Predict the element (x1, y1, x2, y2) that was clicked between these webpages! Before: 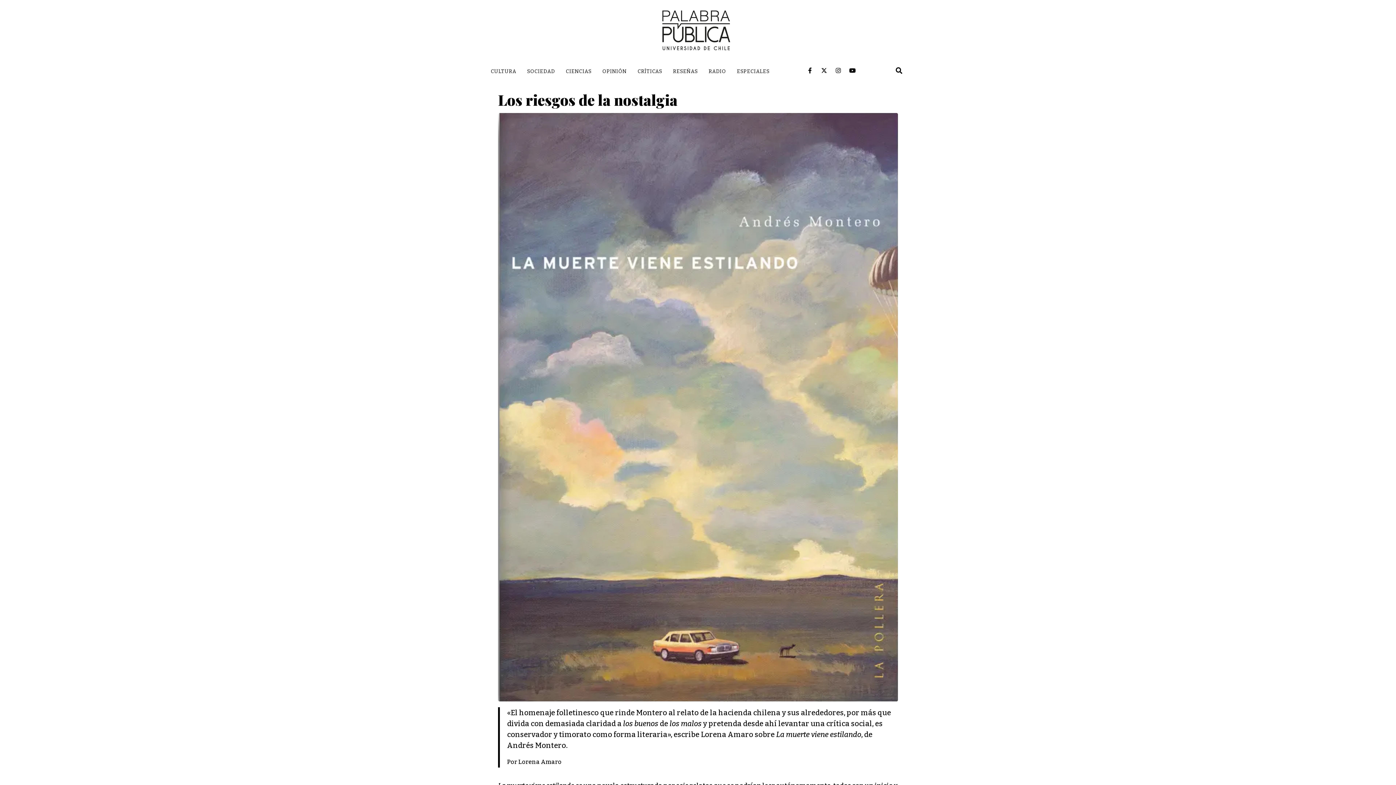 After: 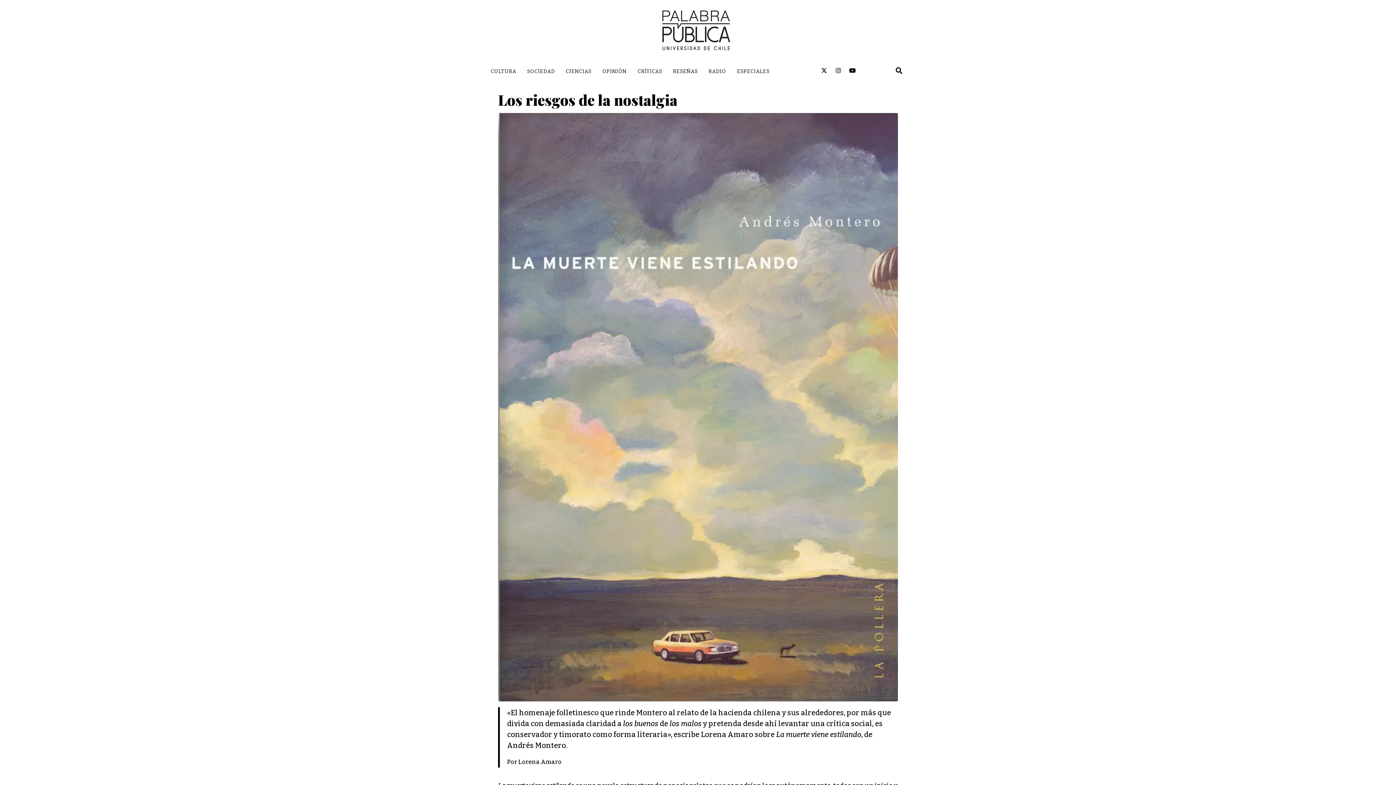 Action: label: Facebook-f bbox: (807, 67, 813, 73)